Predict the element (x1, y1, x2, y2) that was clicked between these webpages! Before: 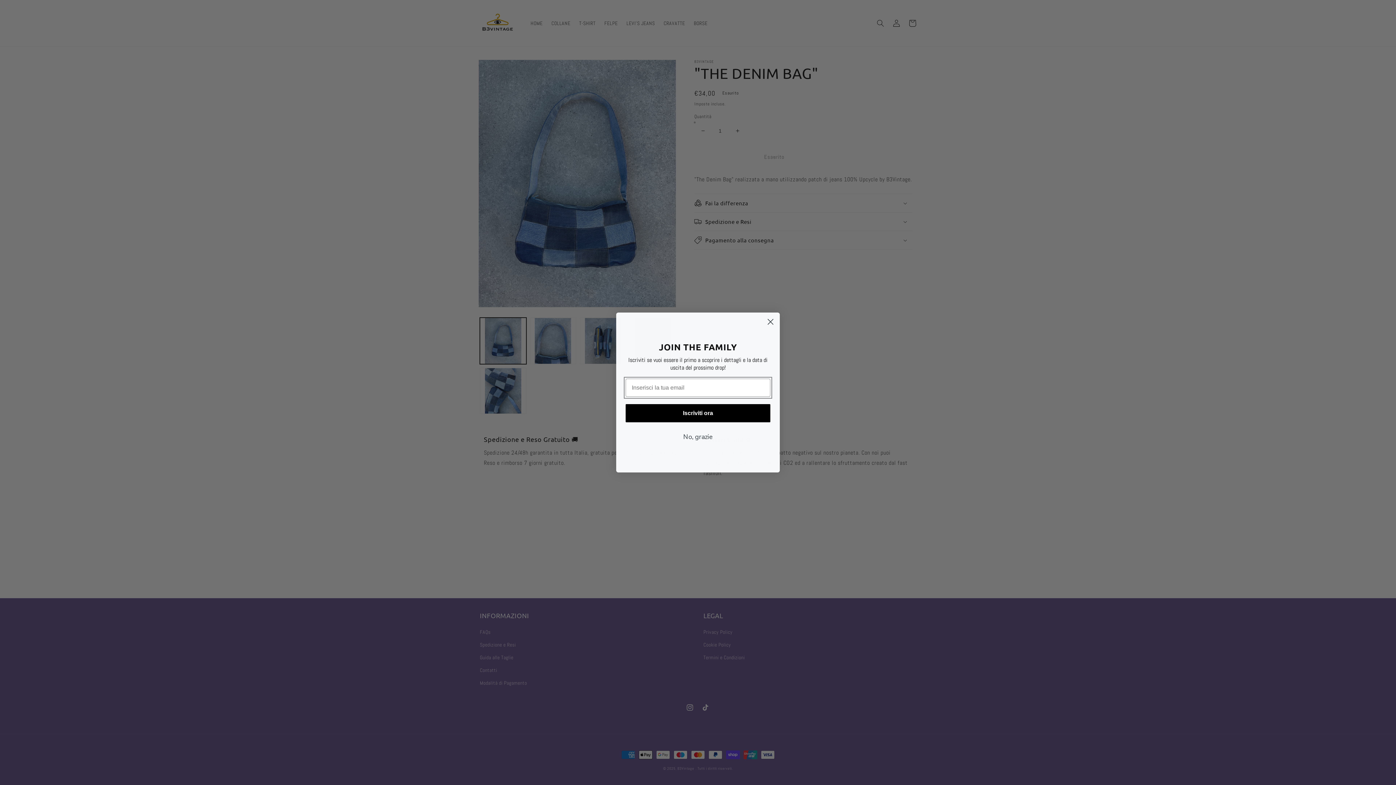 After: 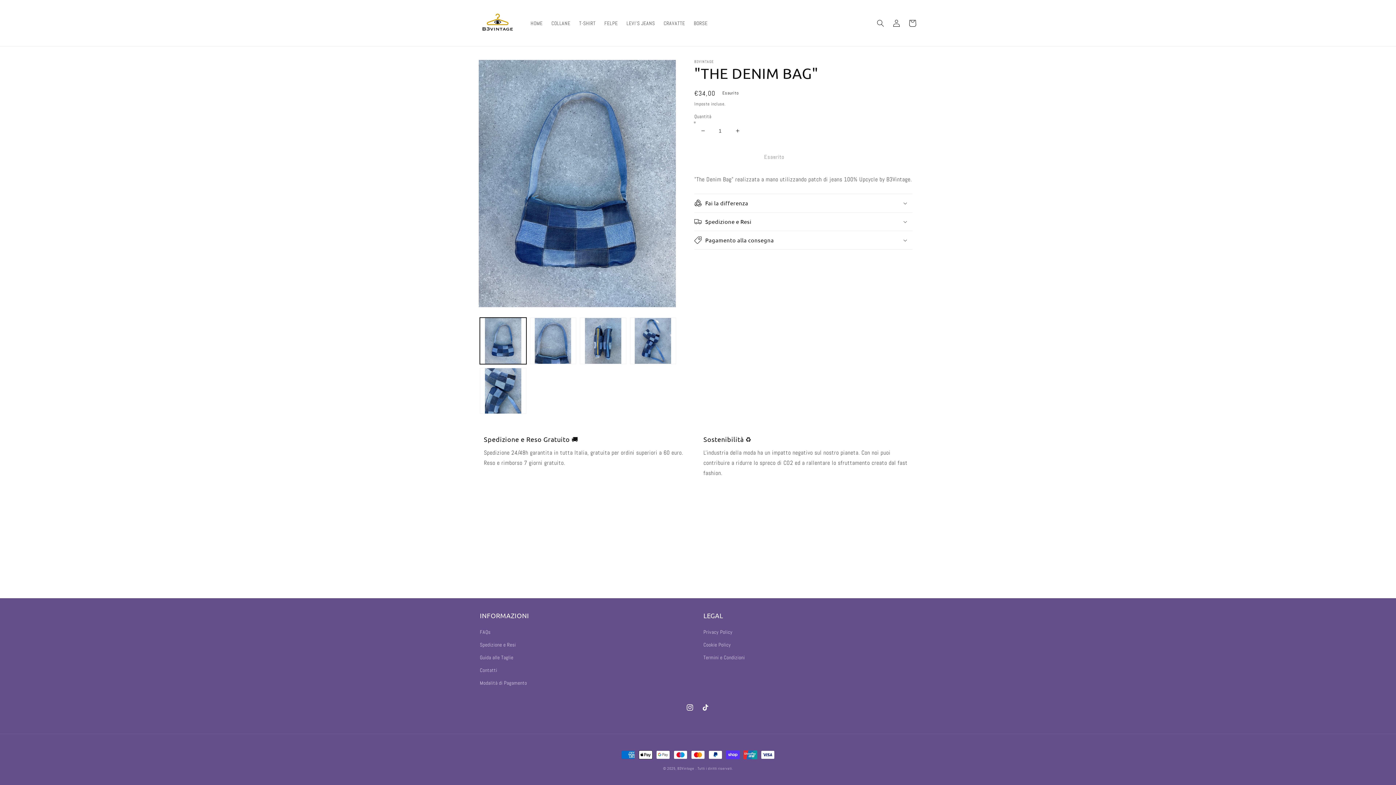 Action: bbox: (625, 429, 770, 444) label: No, grazie